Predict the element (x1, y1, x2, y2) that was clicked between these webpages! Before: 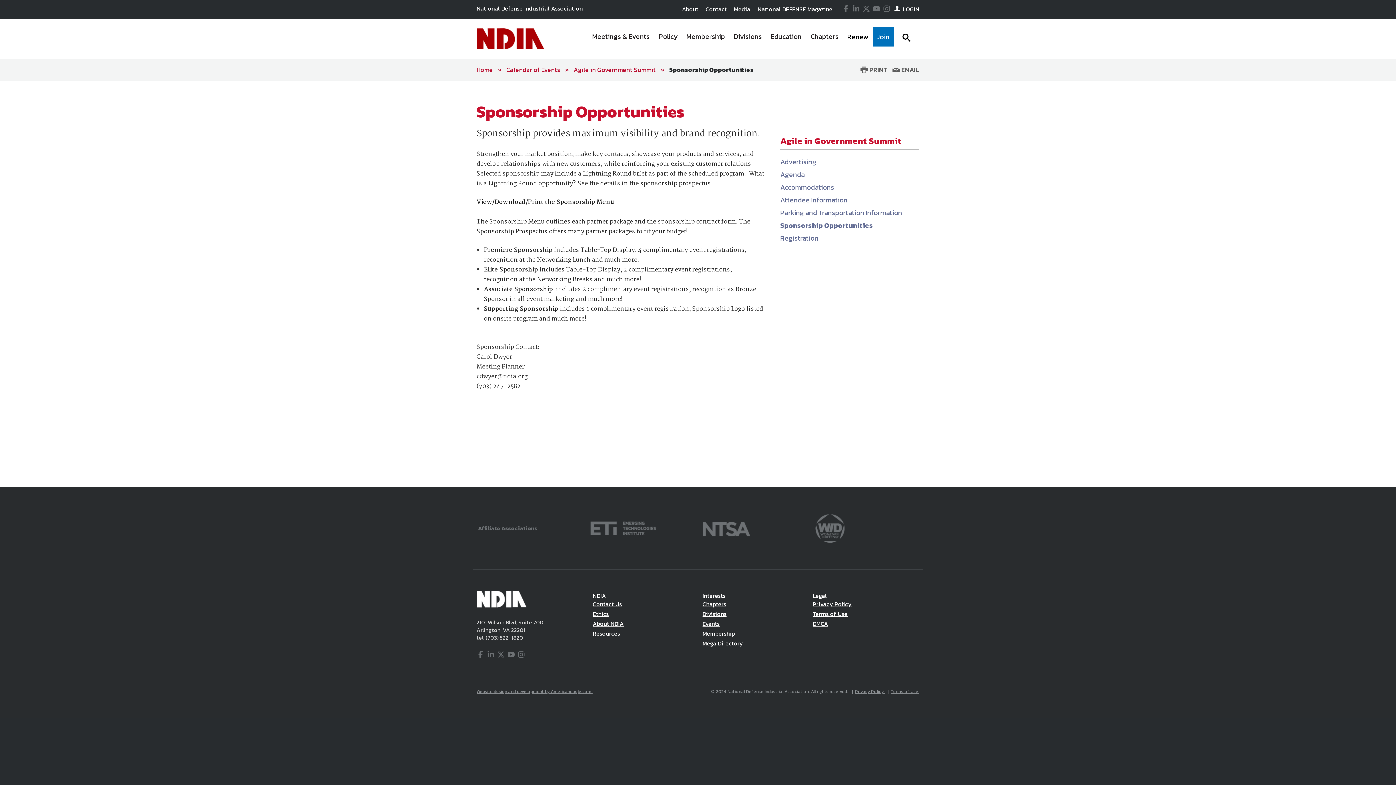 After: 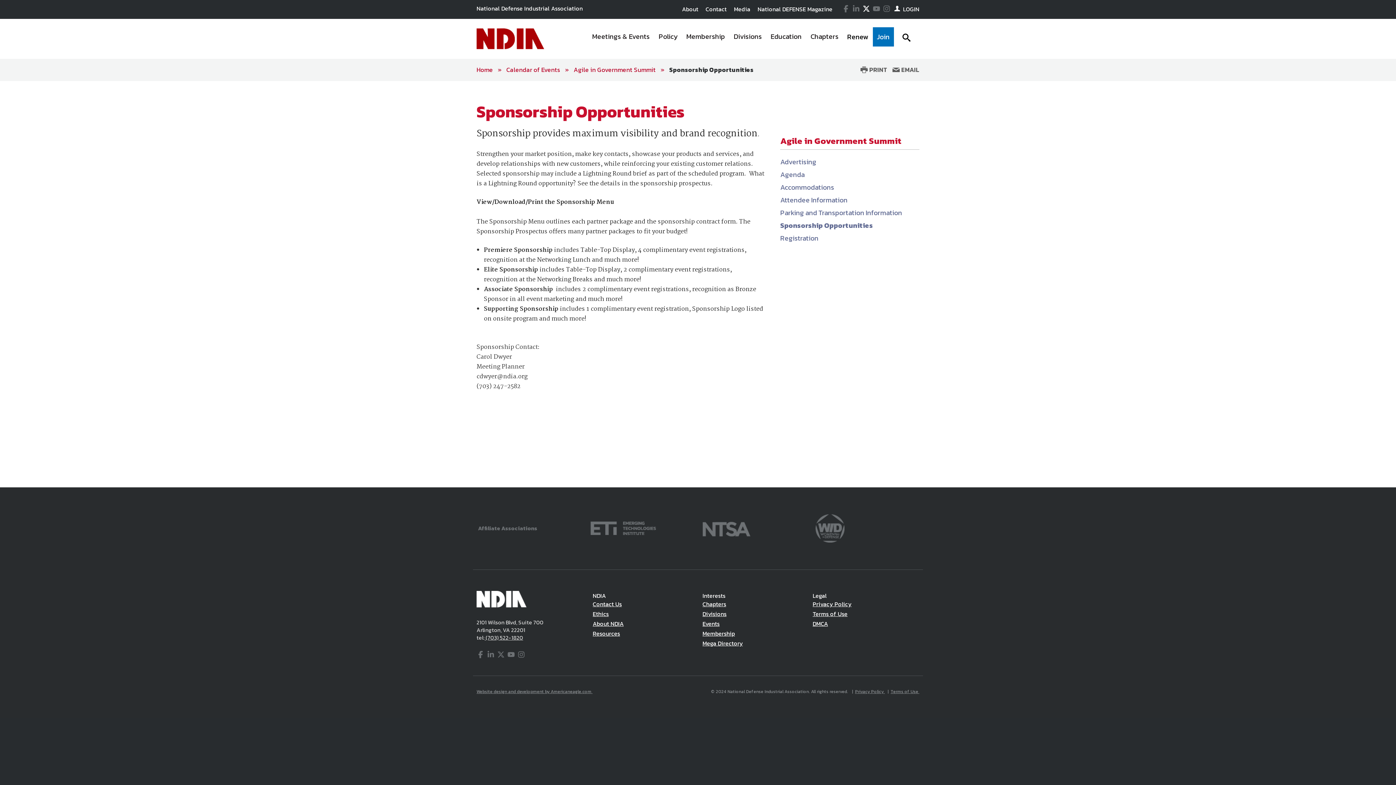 Action: label: Twitter bbox: (860, 3, 870, 13)